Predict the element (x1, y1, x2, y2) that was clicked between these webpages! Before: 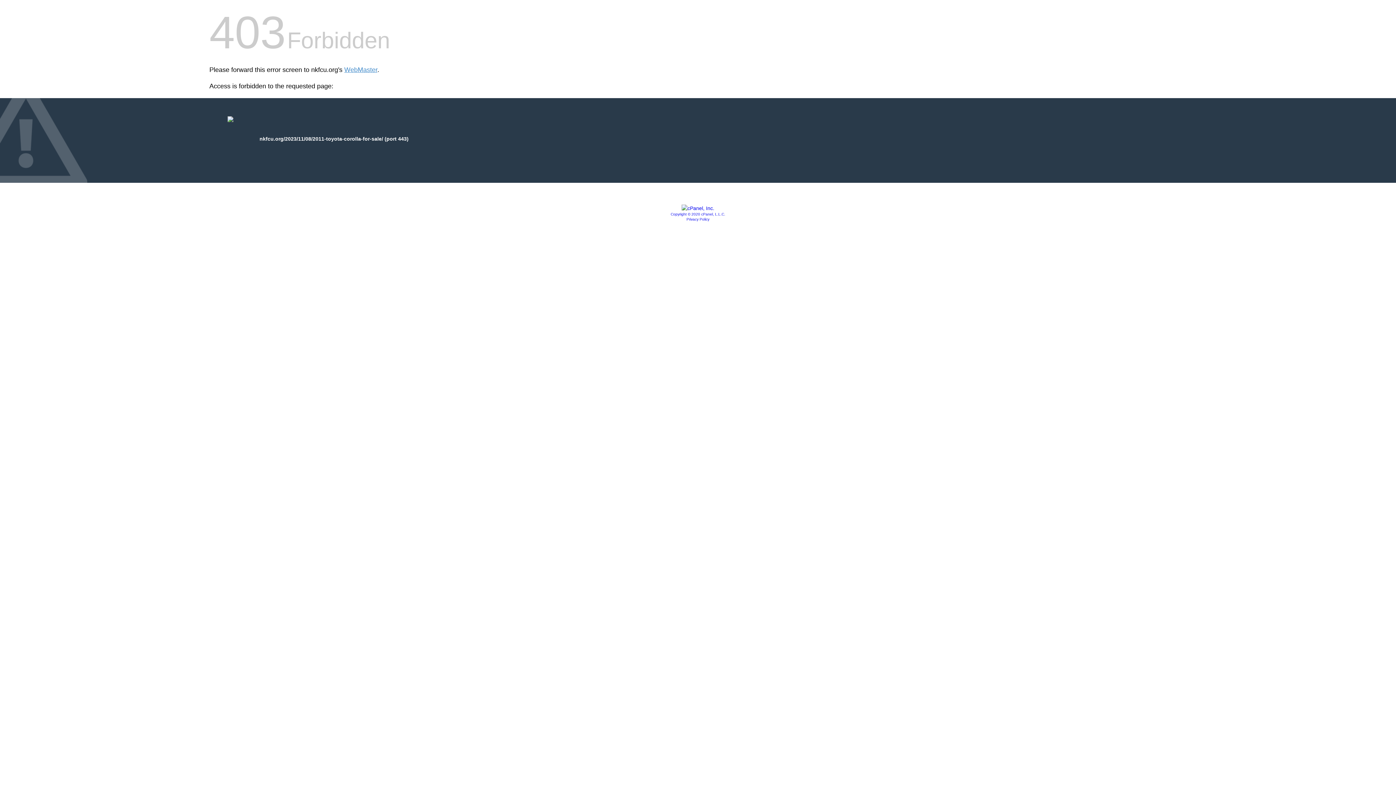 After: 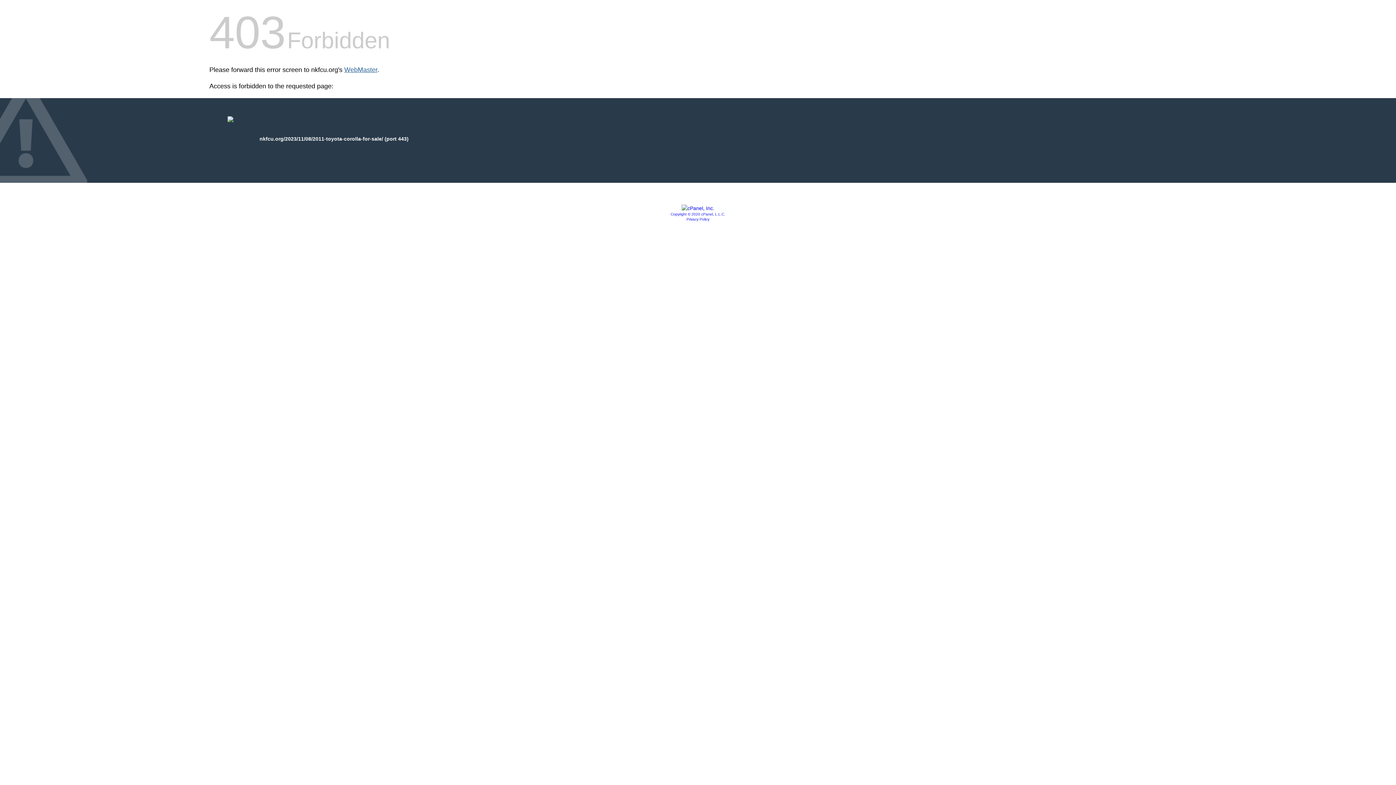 Action: bbox: (344, 66, 377, 73) label: WebMaster